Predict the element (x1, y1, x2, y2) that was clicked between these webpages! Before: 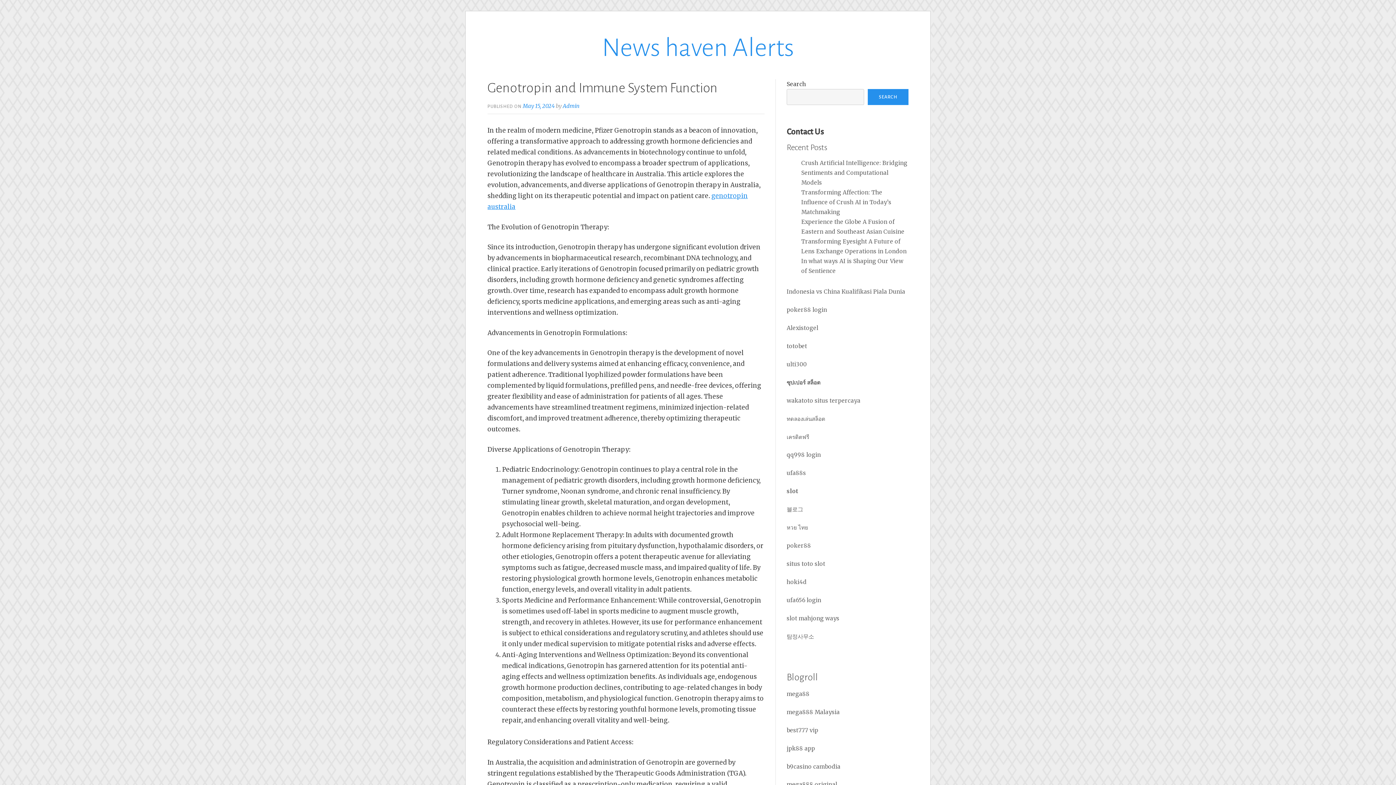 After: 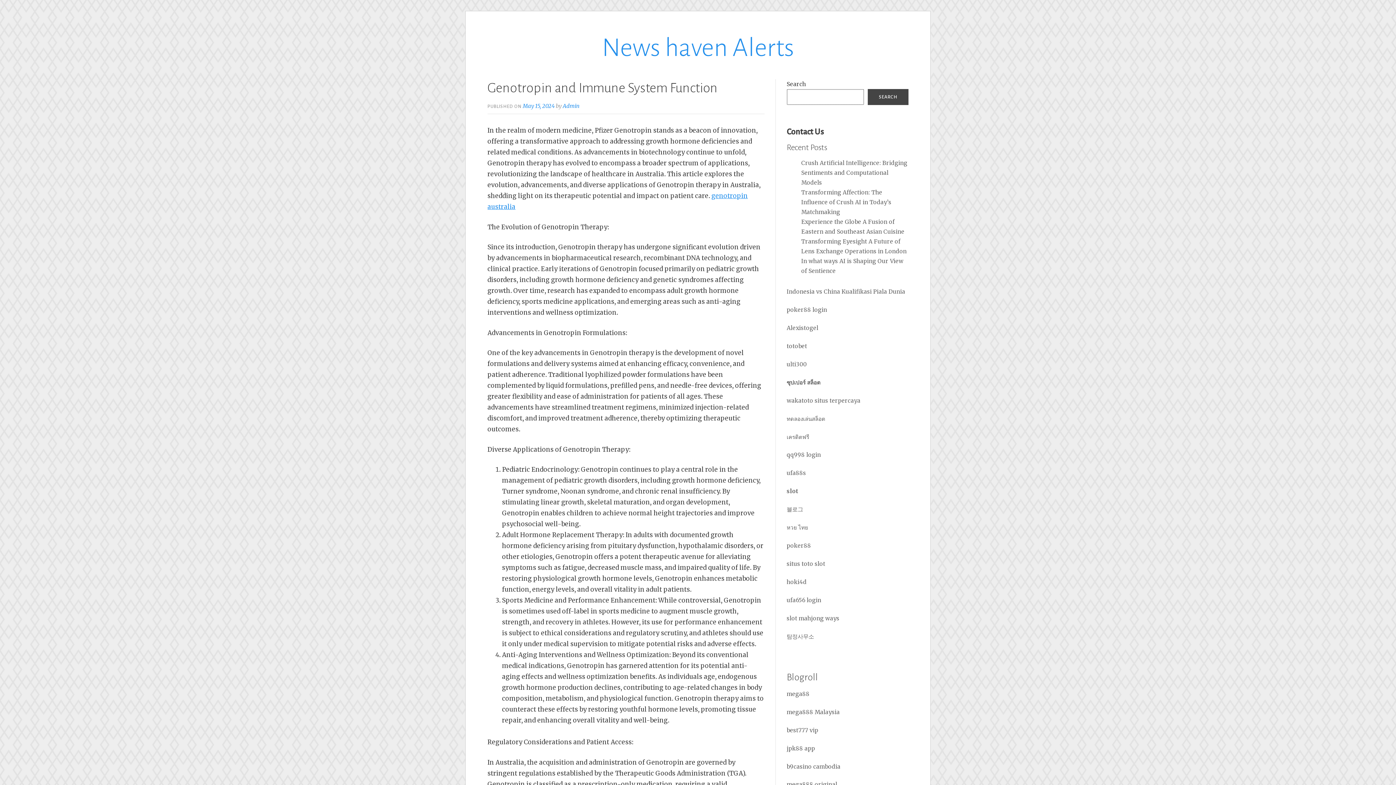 Action: bbox: (868, 89, 908, 105) label: Search